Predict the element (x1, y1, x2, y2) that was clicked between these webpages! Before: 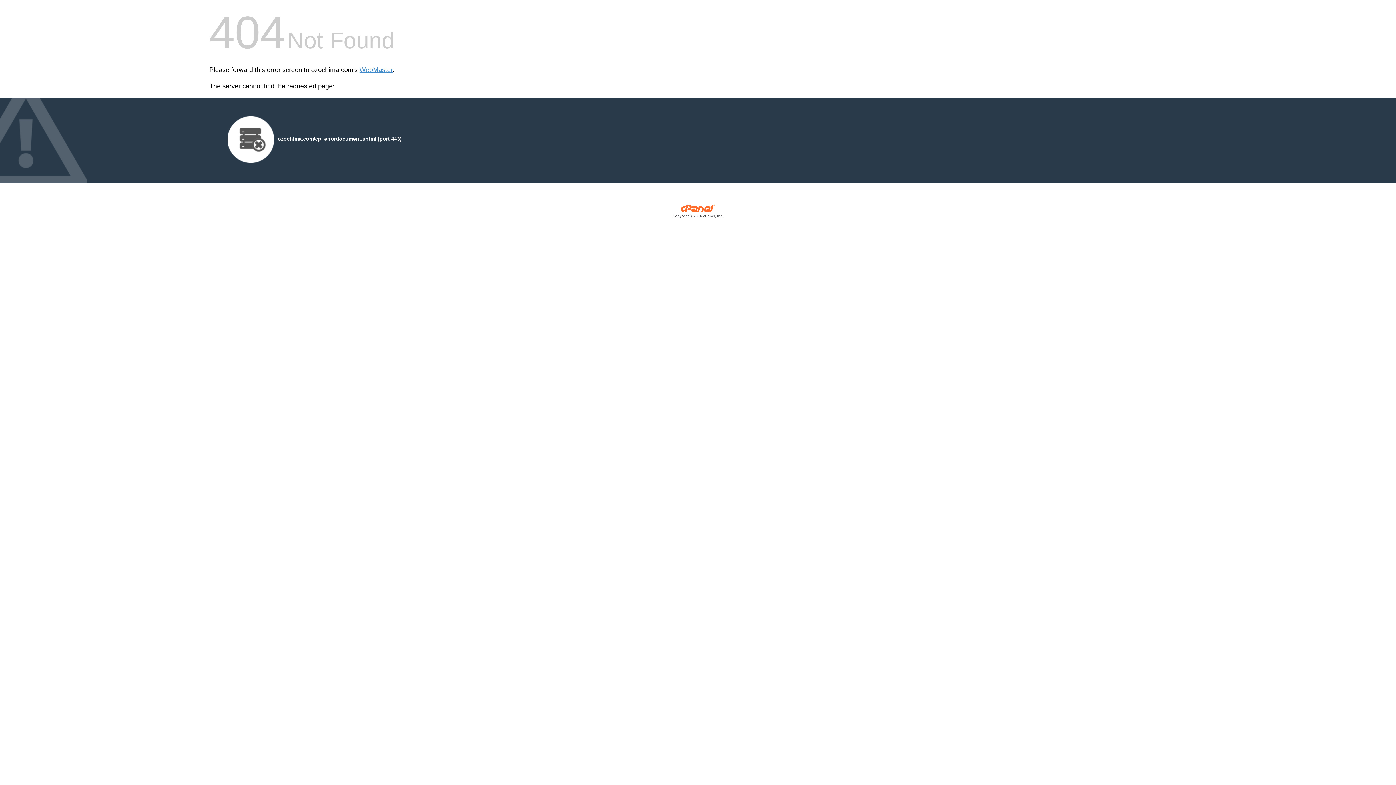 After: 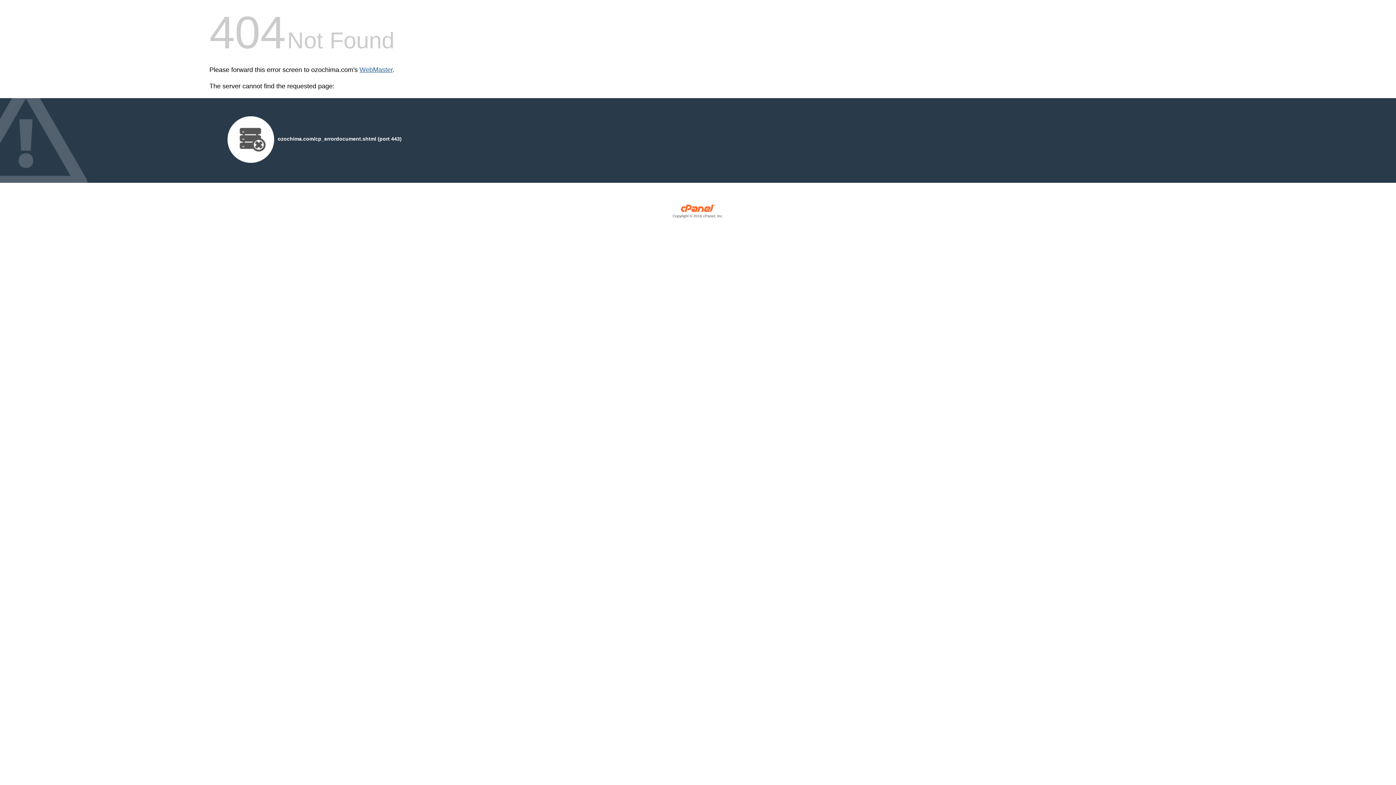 Action: label: WebMaster bbox: (359, 66, 392, 73)